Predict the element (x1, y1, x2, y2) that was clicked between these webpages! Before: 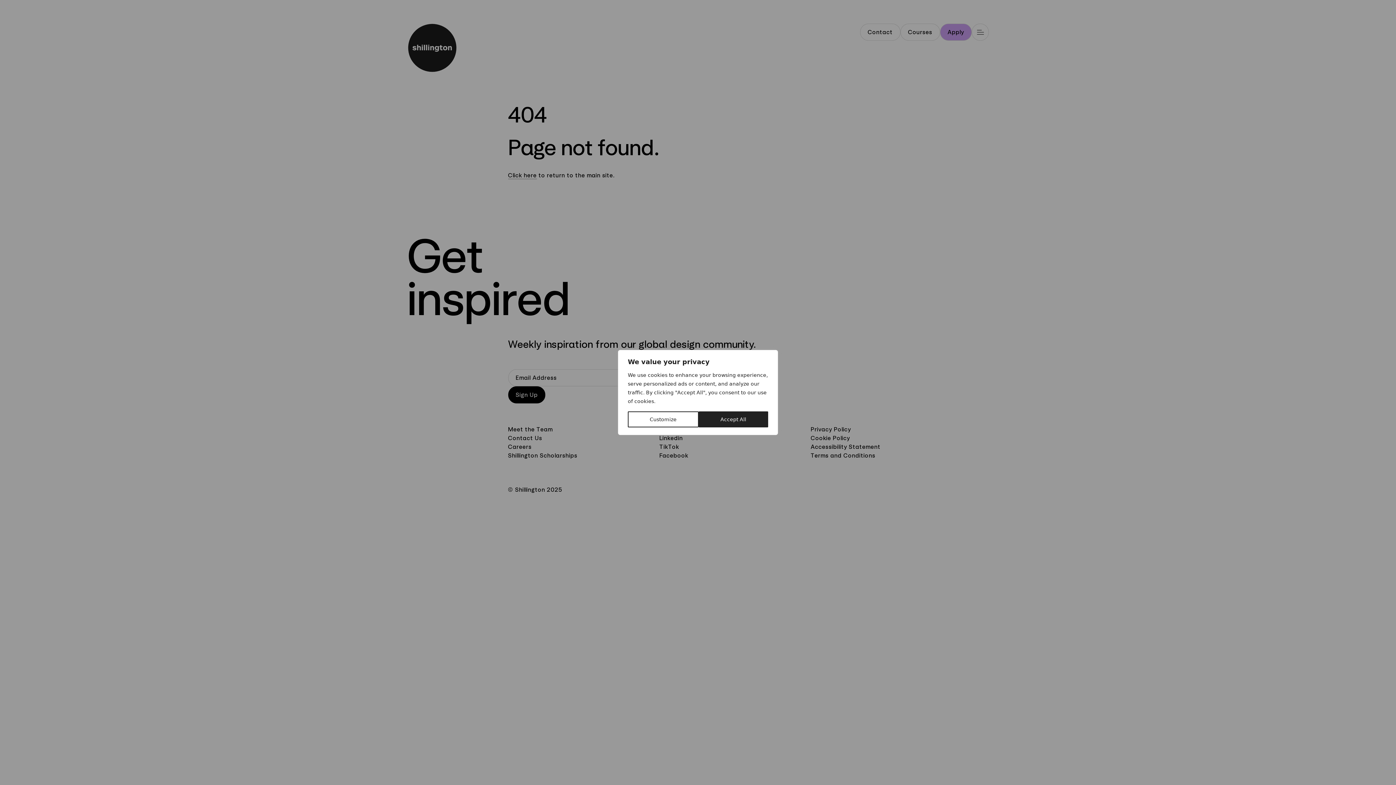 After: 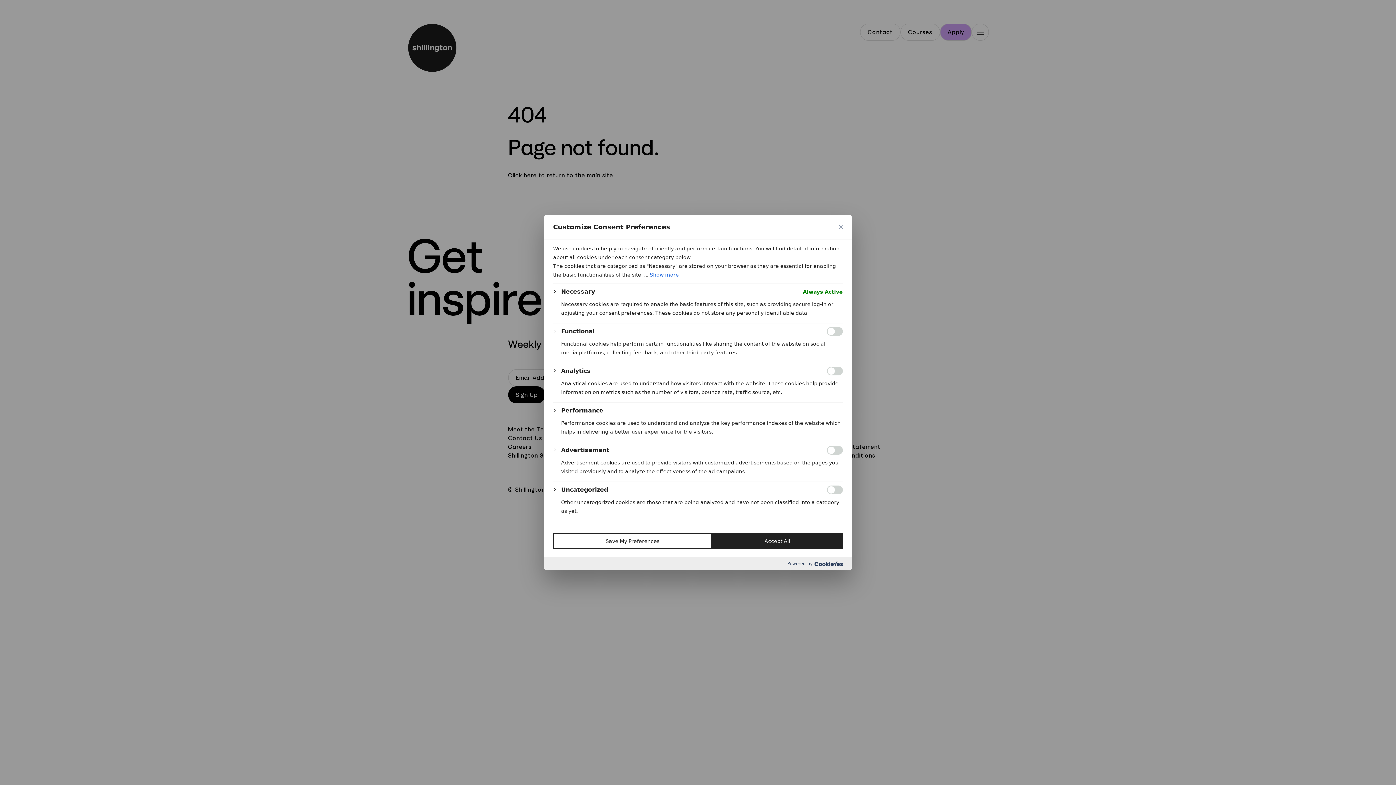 Action: label: Customize bbox: (628, 411, 698, 427)